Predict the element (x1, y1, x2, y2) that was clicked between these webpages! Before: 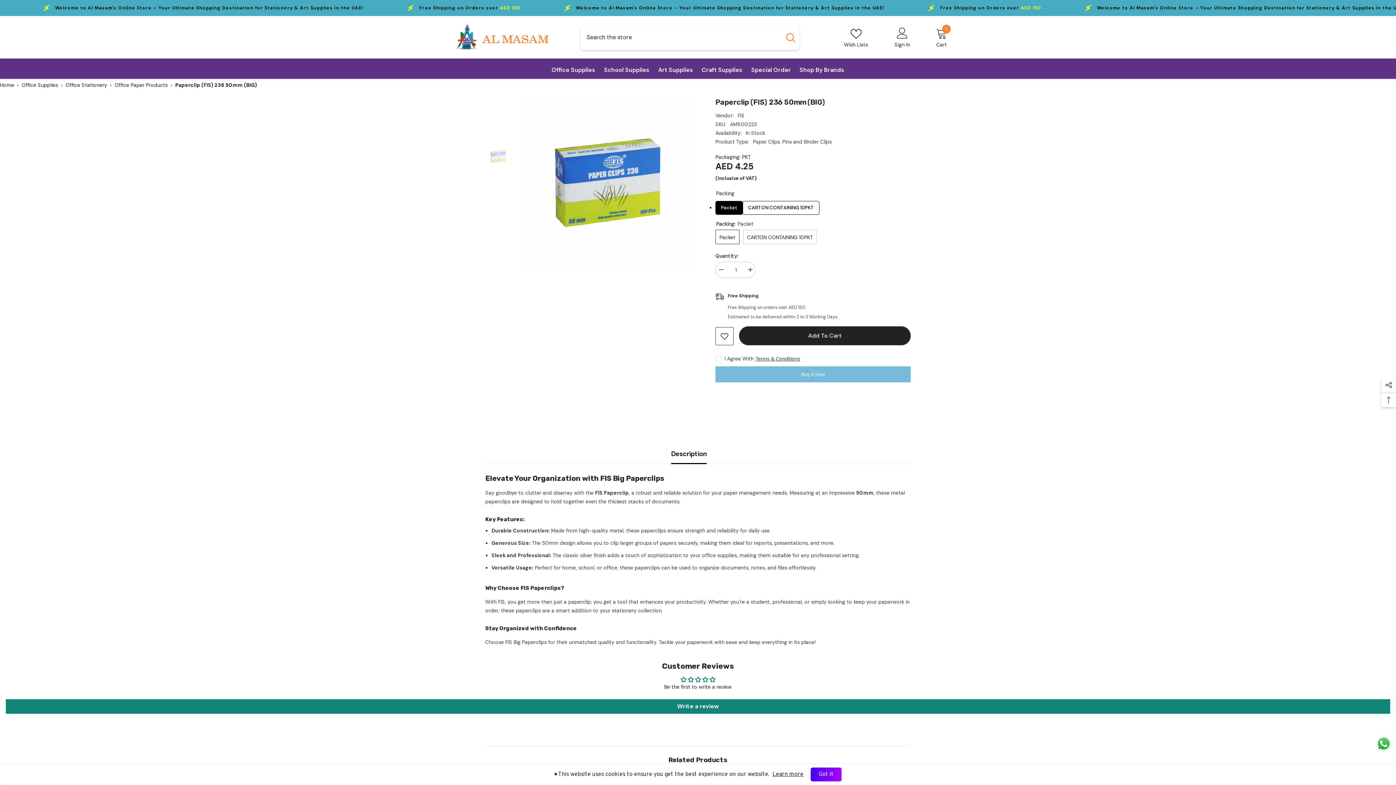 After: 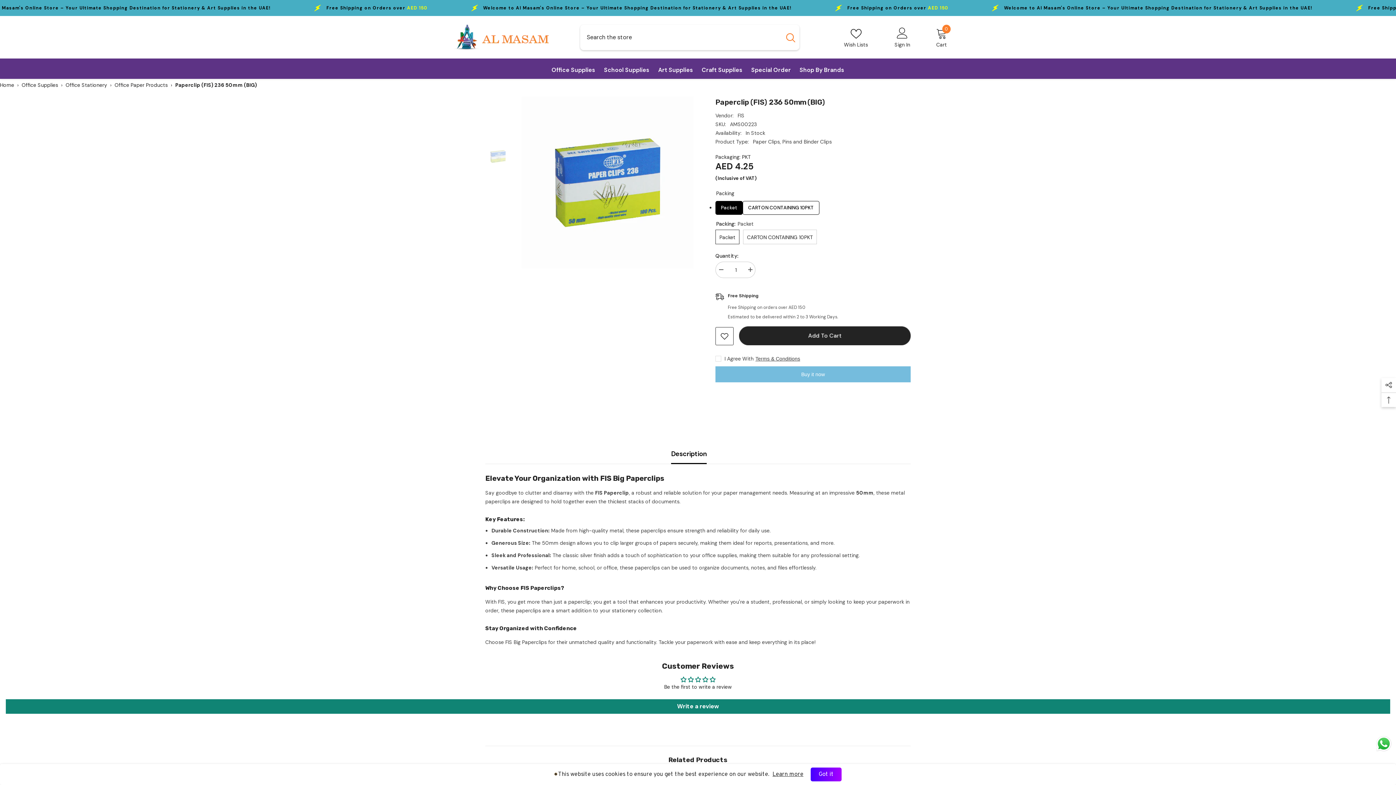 Action: bbox: (715, 261, 726, 278) label: Decrease quantity for Paperclip (FIS) 236 50mm (BIG)